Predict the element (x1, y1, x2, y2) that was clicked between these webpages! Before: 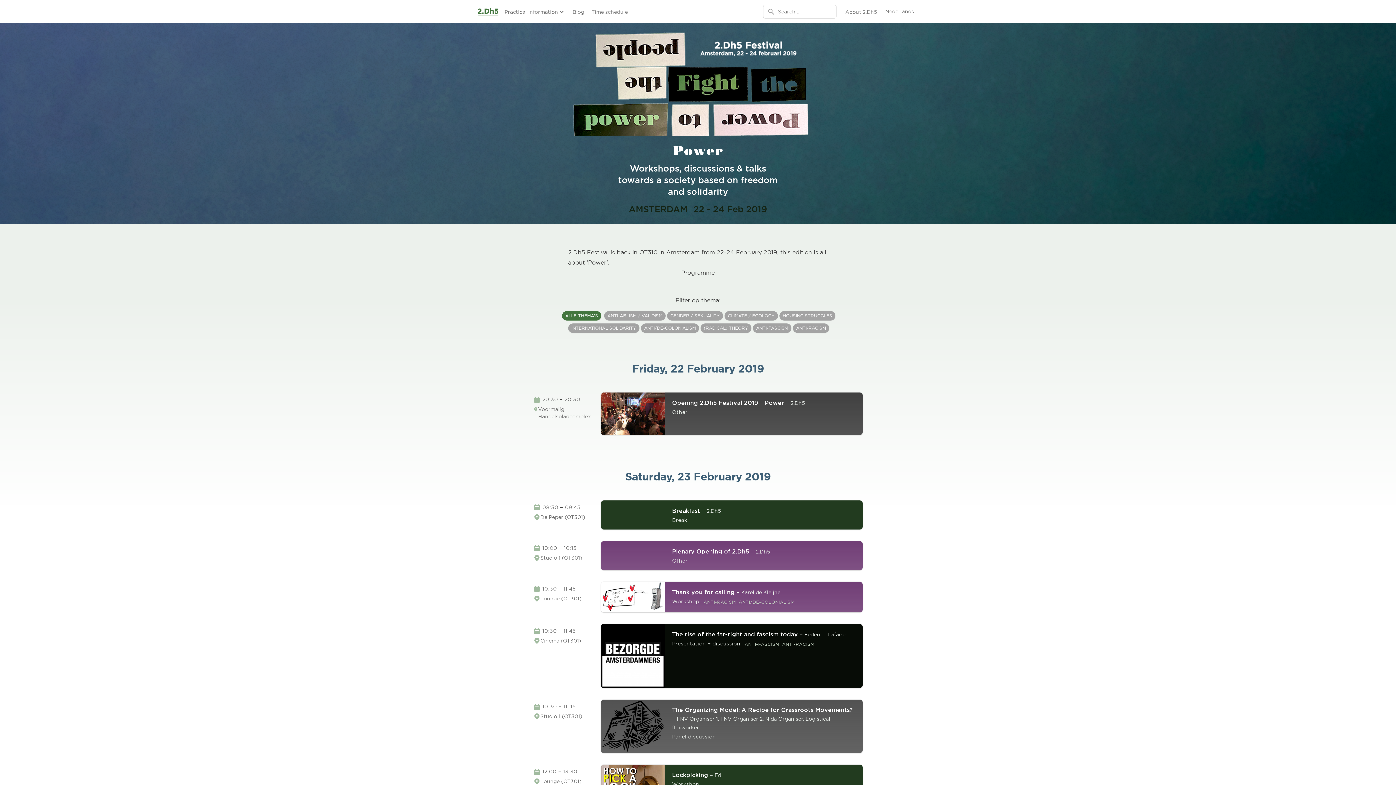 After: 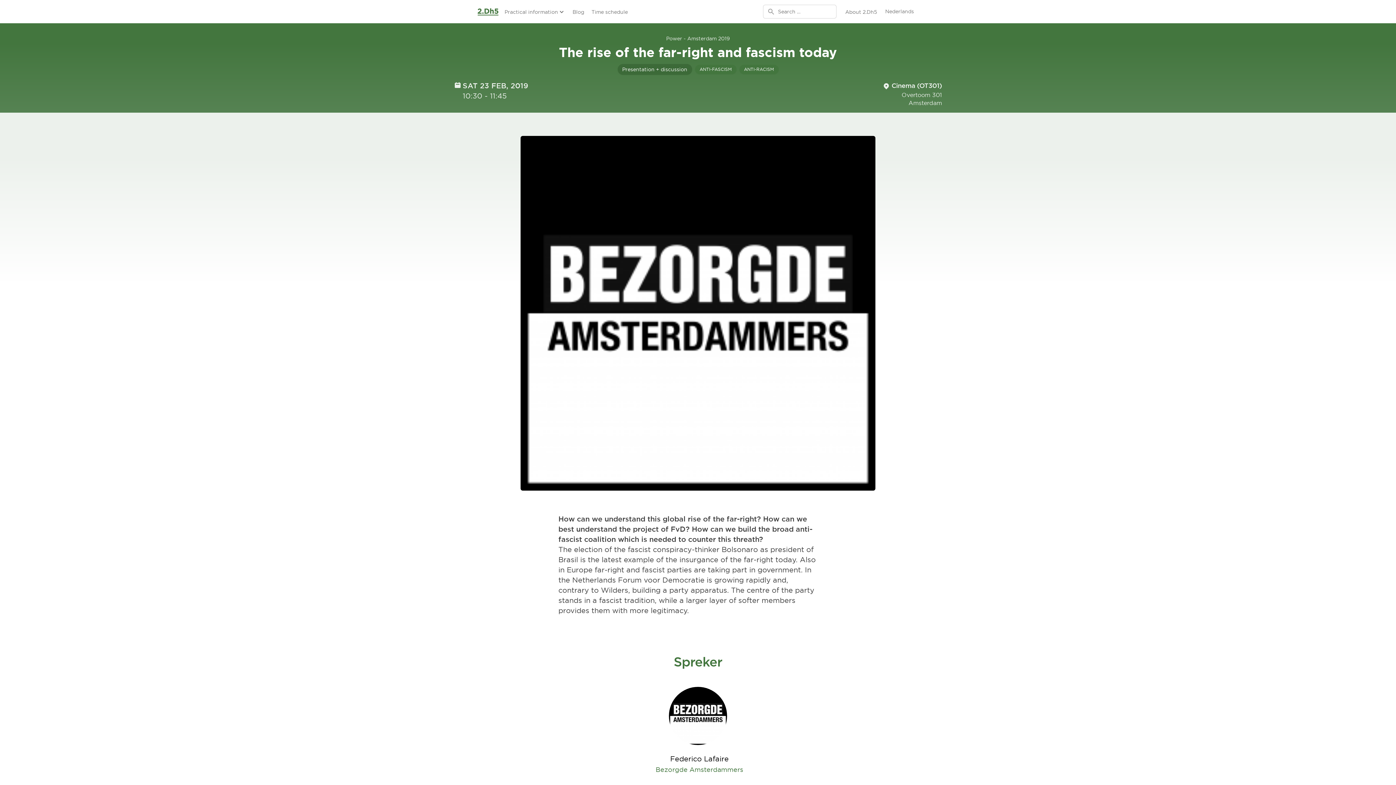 Action: bbox: (600, 624, 863, 688) label: The rise of the far-right and fascism today – Federico Lafaire
Presentation + discussion
ANTI-FASCISM
ANTI-RACISM